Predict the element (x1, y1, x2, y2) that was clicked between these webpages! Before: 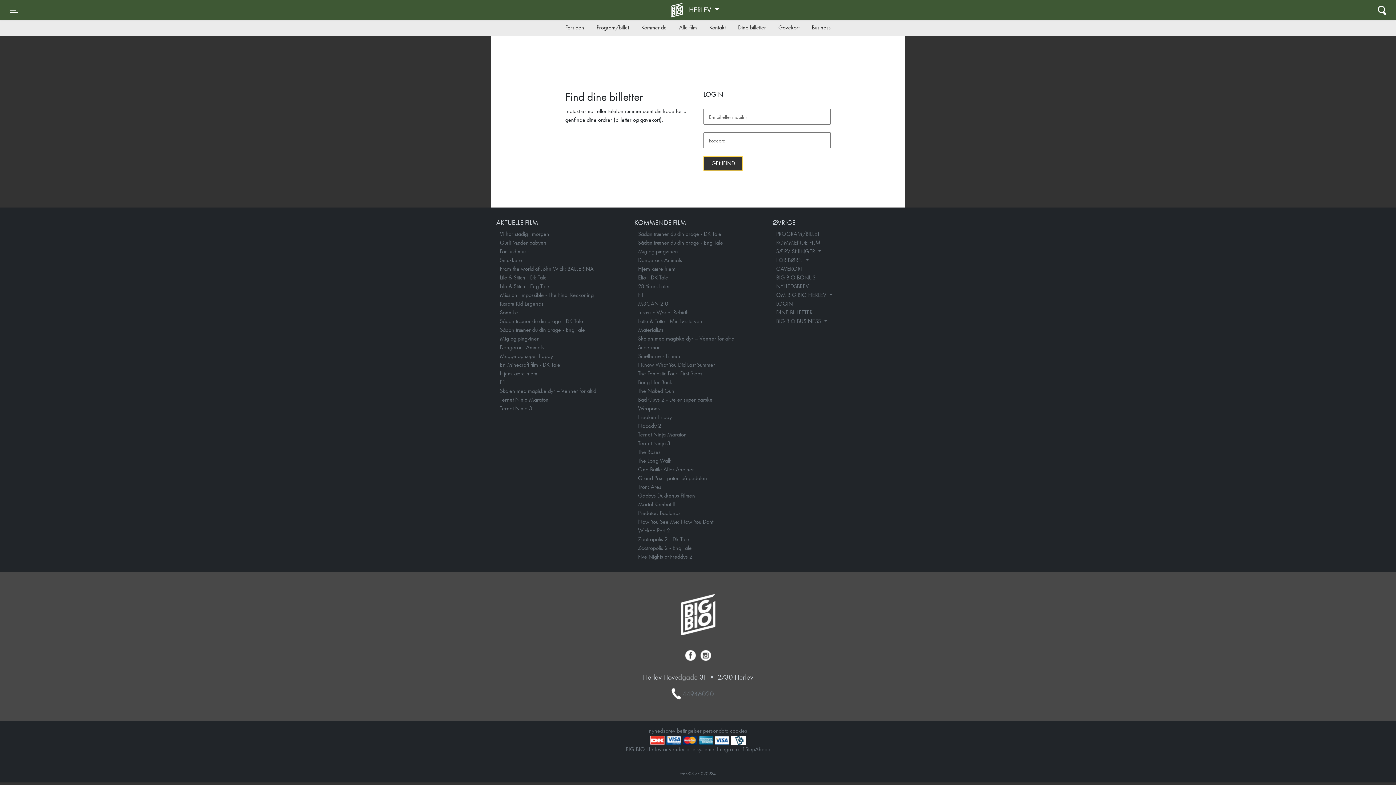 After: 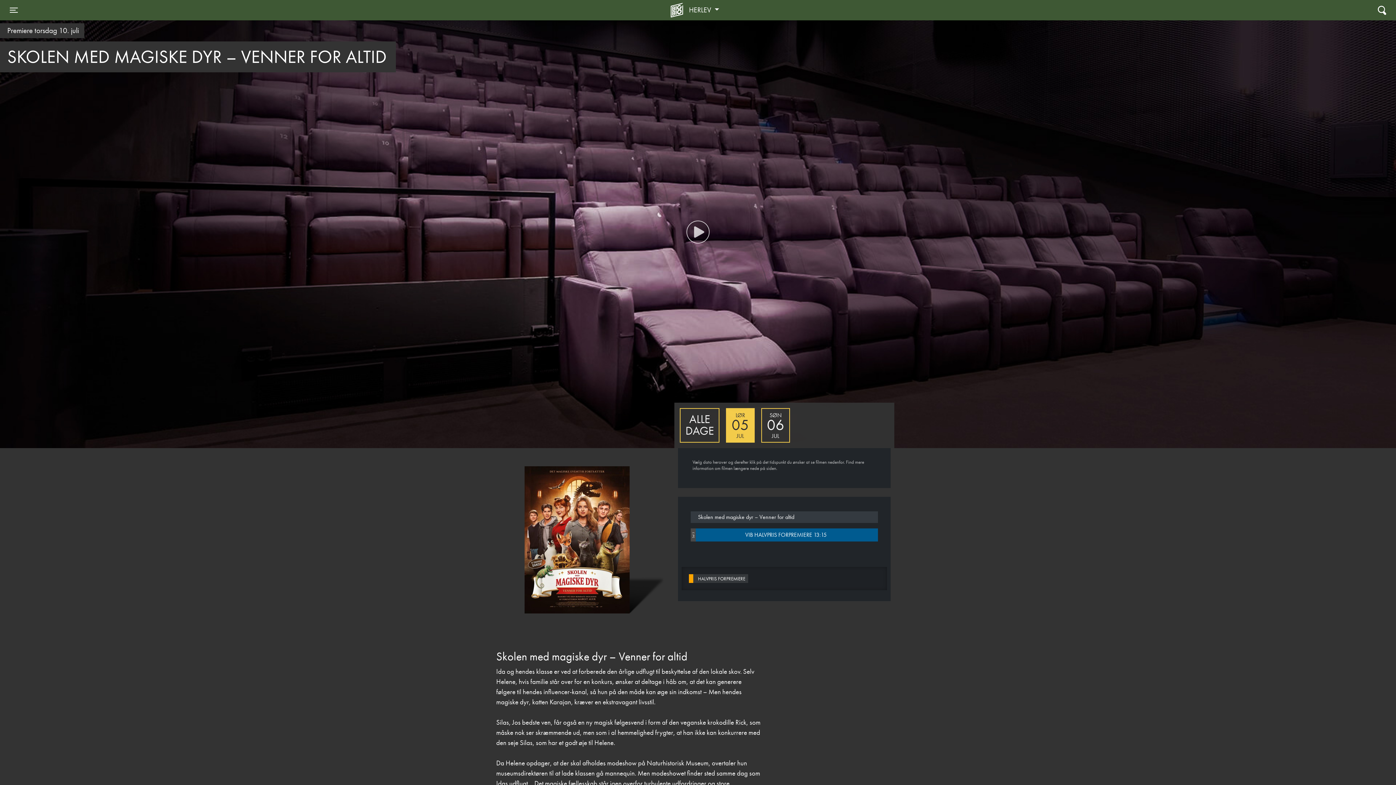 Action: bbox: (500, 387, 596, 394) label: Skolen med magiske dyr – Venner for altid